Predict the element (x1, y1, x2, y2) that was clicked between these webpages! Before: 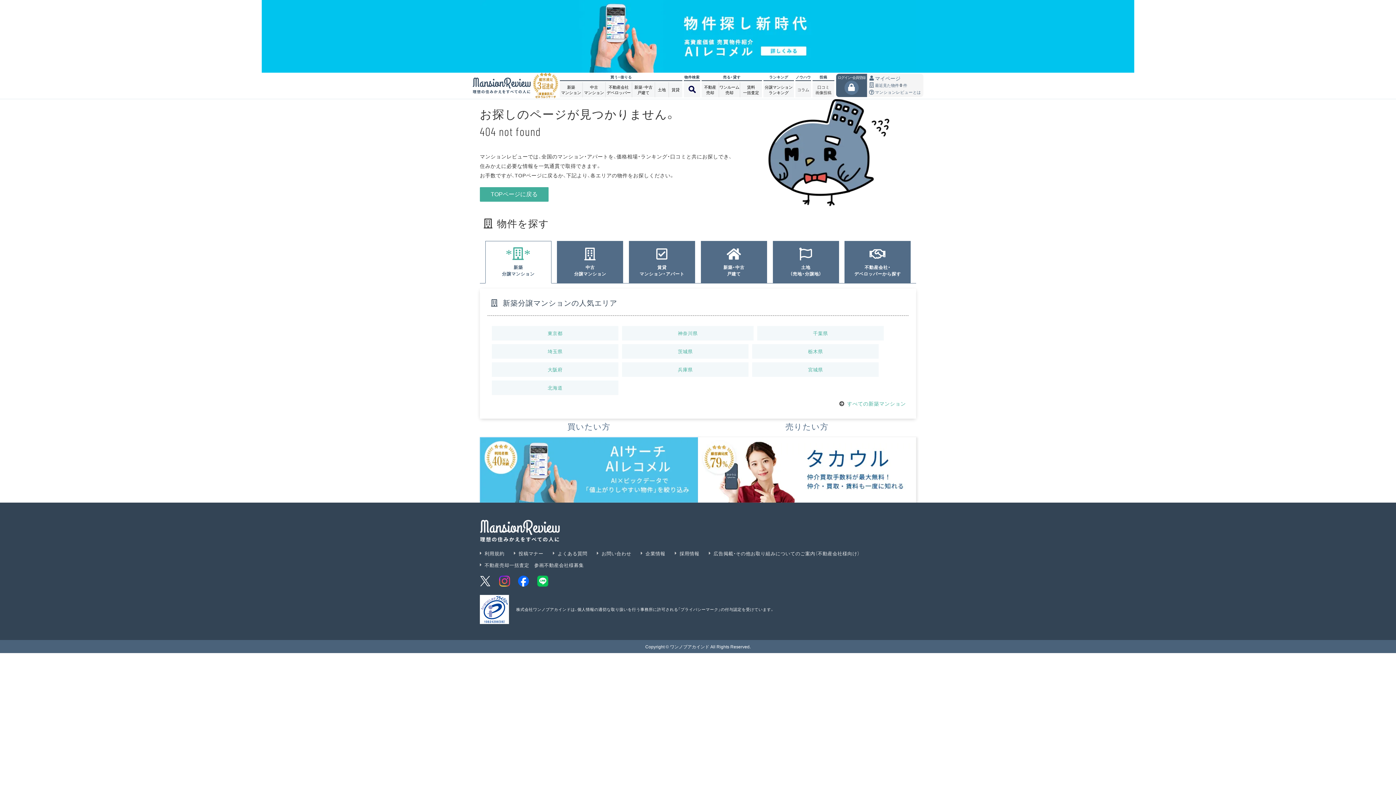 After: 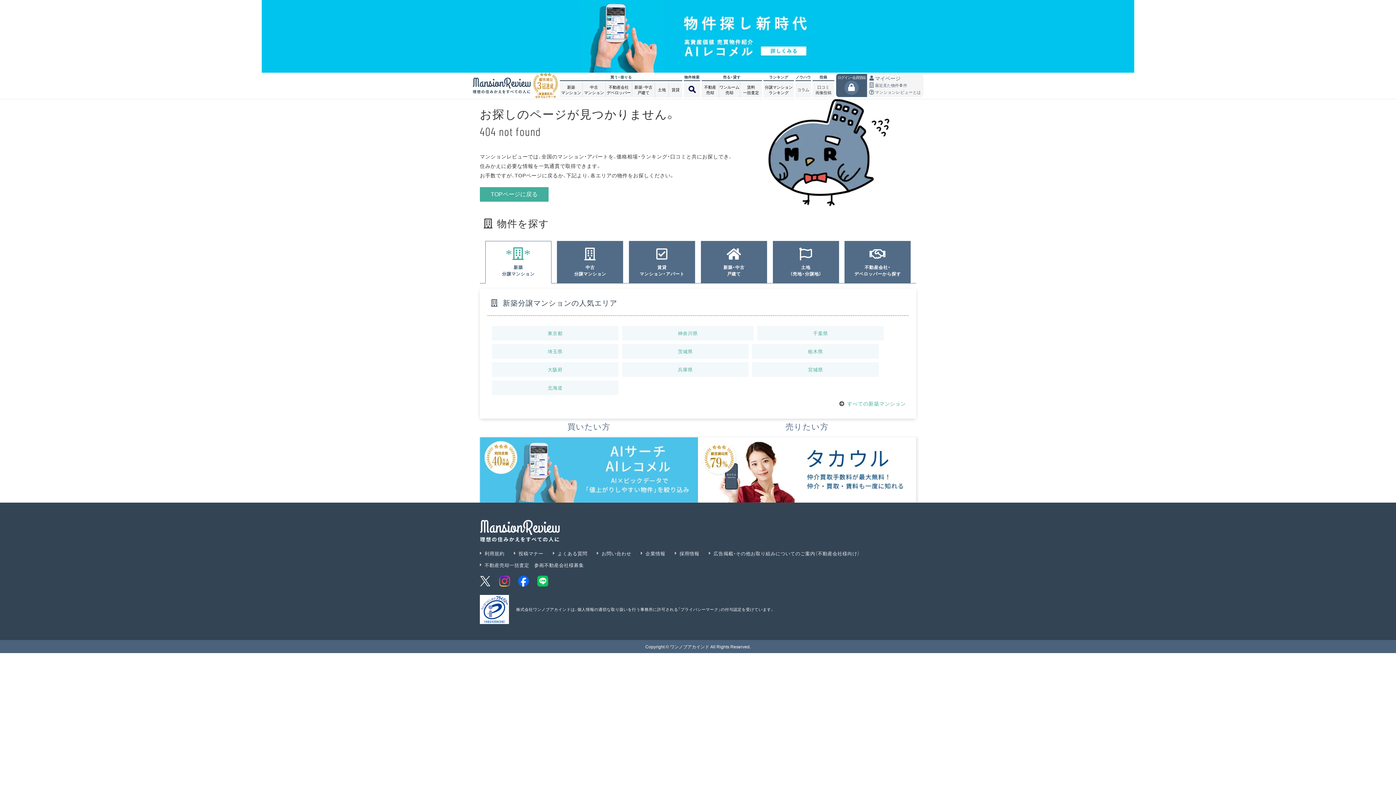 Action: label: 新築
分譲マンション bbox: (485, 241, 551, 283)